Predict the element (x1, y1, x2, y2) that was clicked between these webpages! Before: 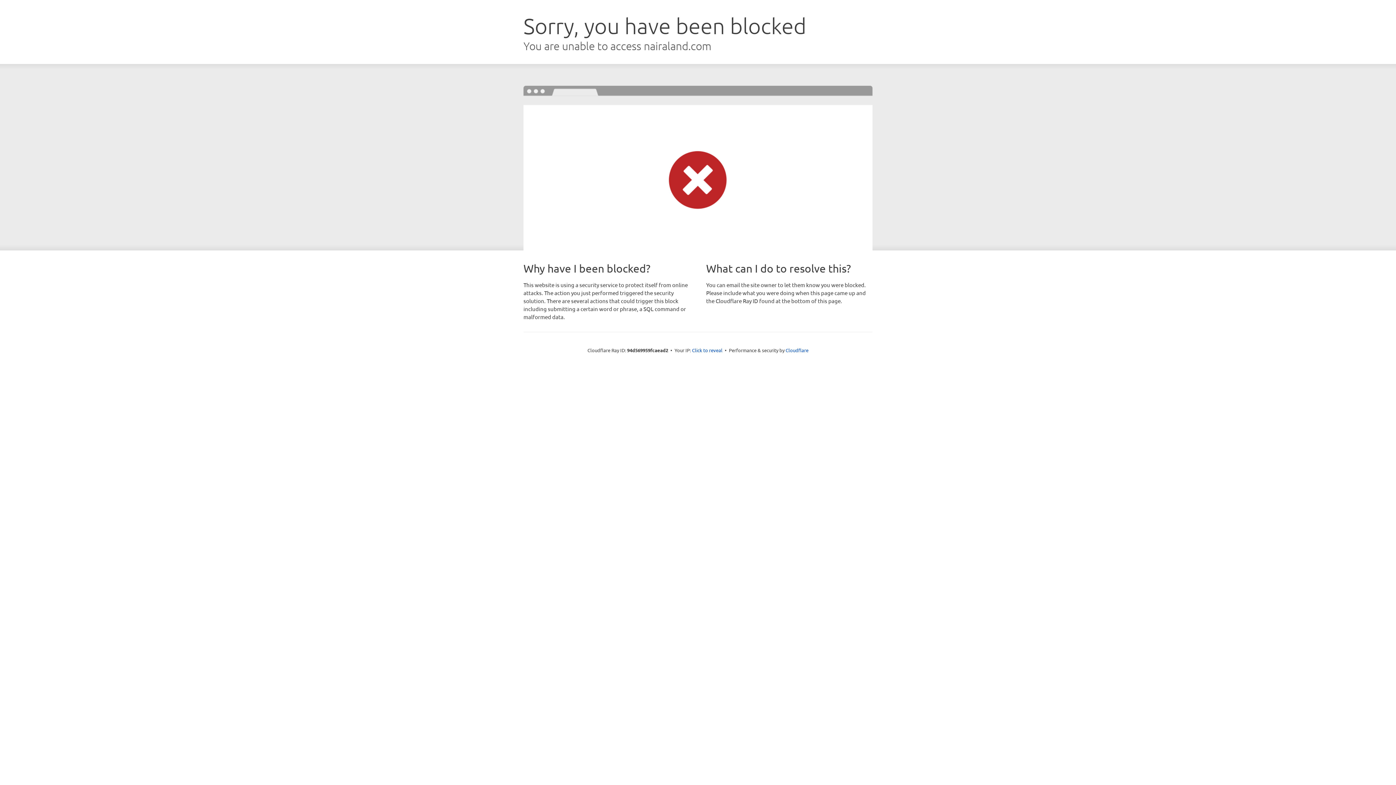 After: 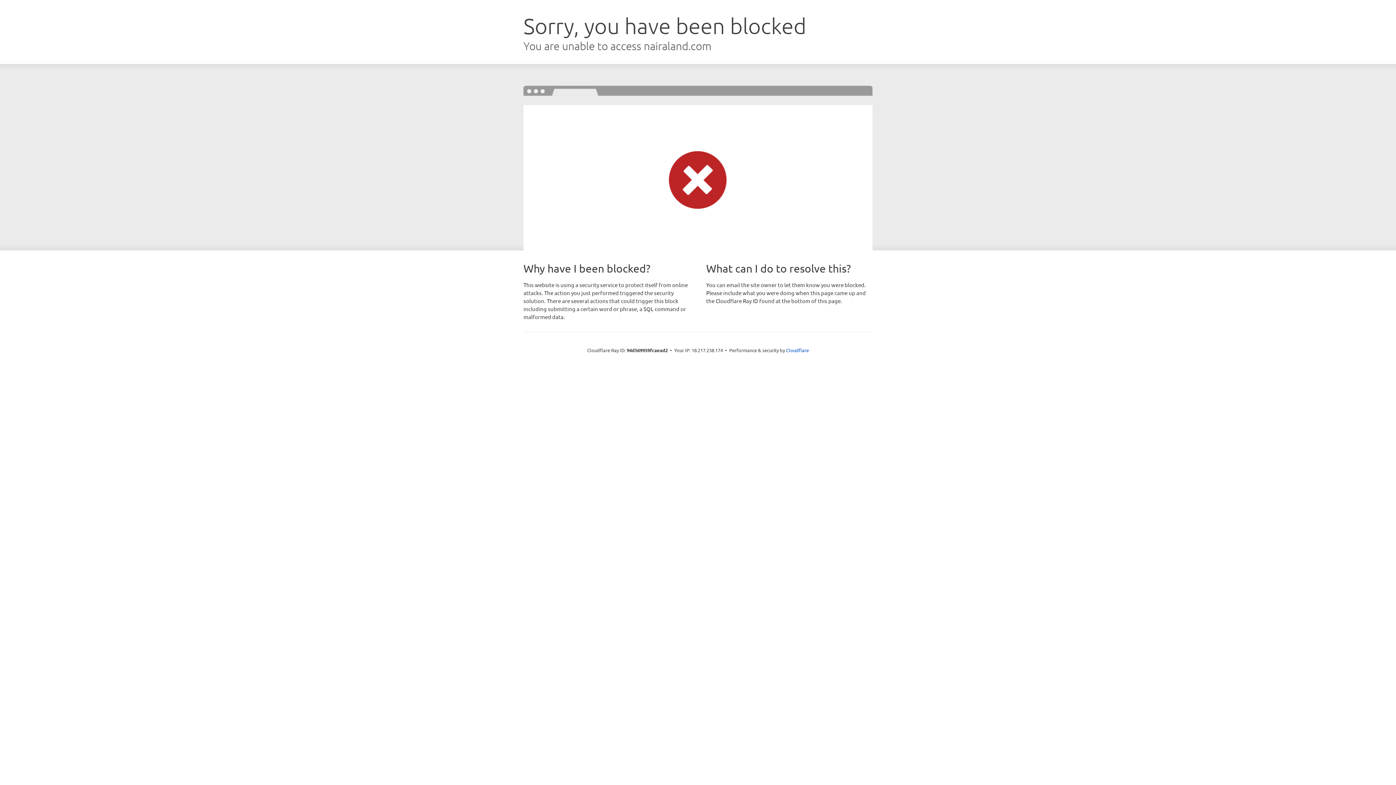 Action: bbox: (692, 346, 722, 353) label: Click to reveal